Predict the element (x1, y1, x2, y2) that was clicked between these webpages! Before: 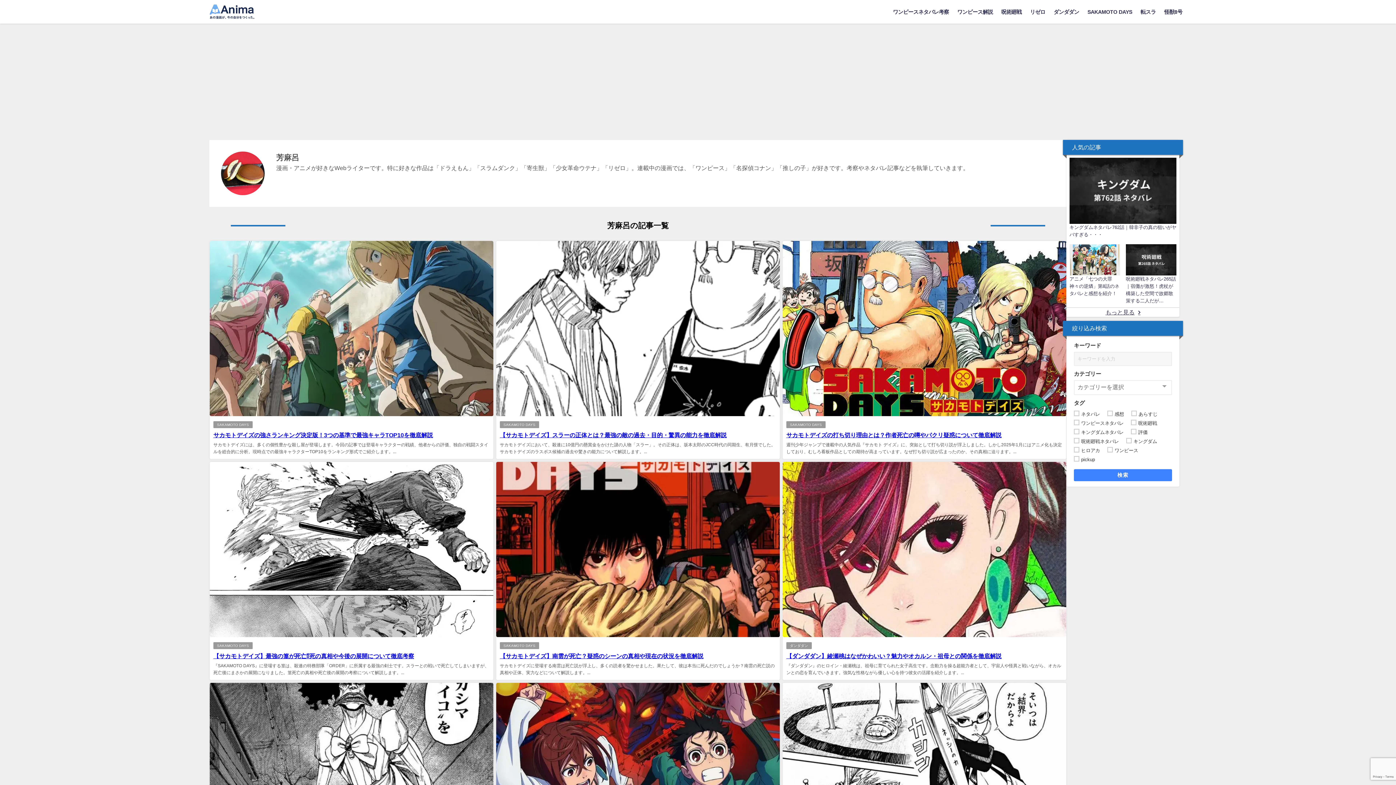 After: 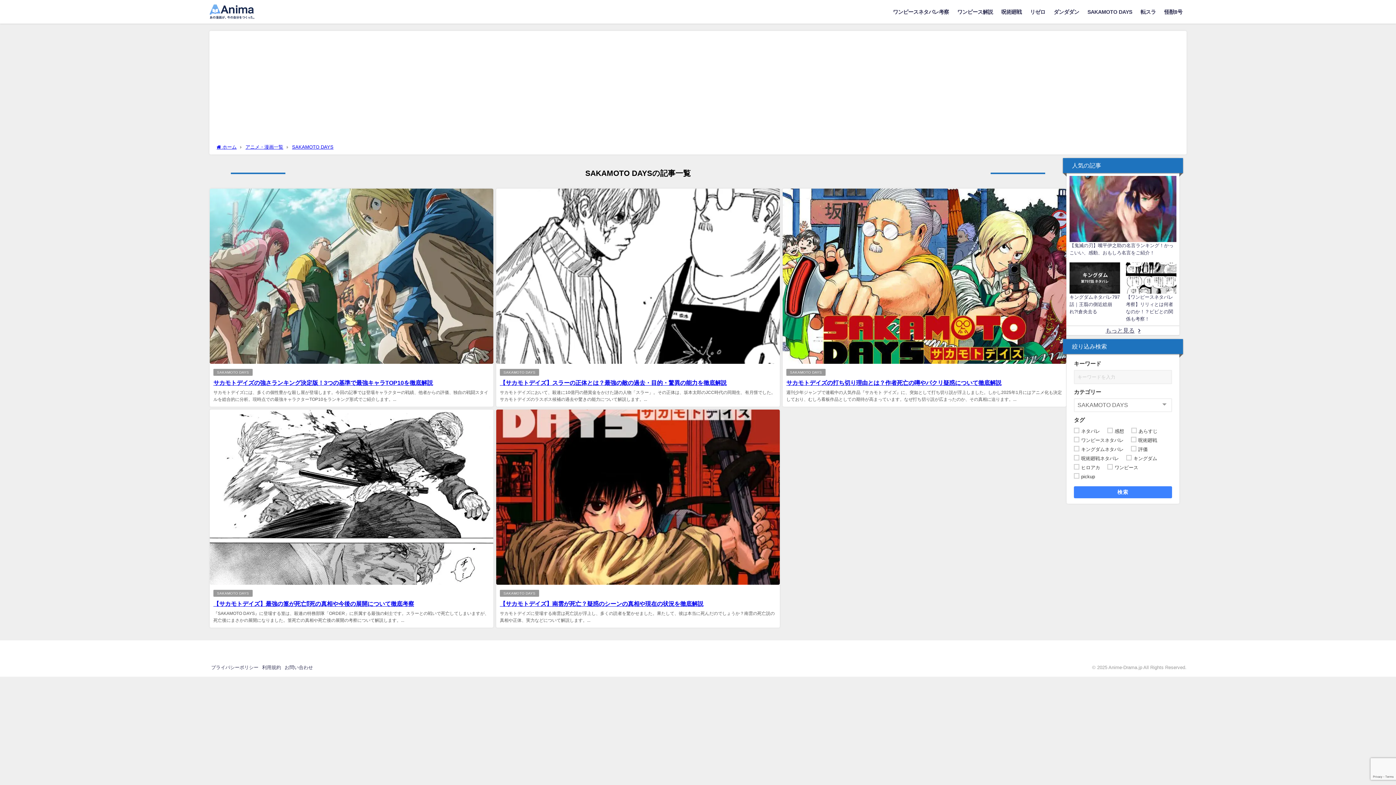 Action: label: SAKAMOTO DAYS bbox: (1083, 1, 1136, 22)